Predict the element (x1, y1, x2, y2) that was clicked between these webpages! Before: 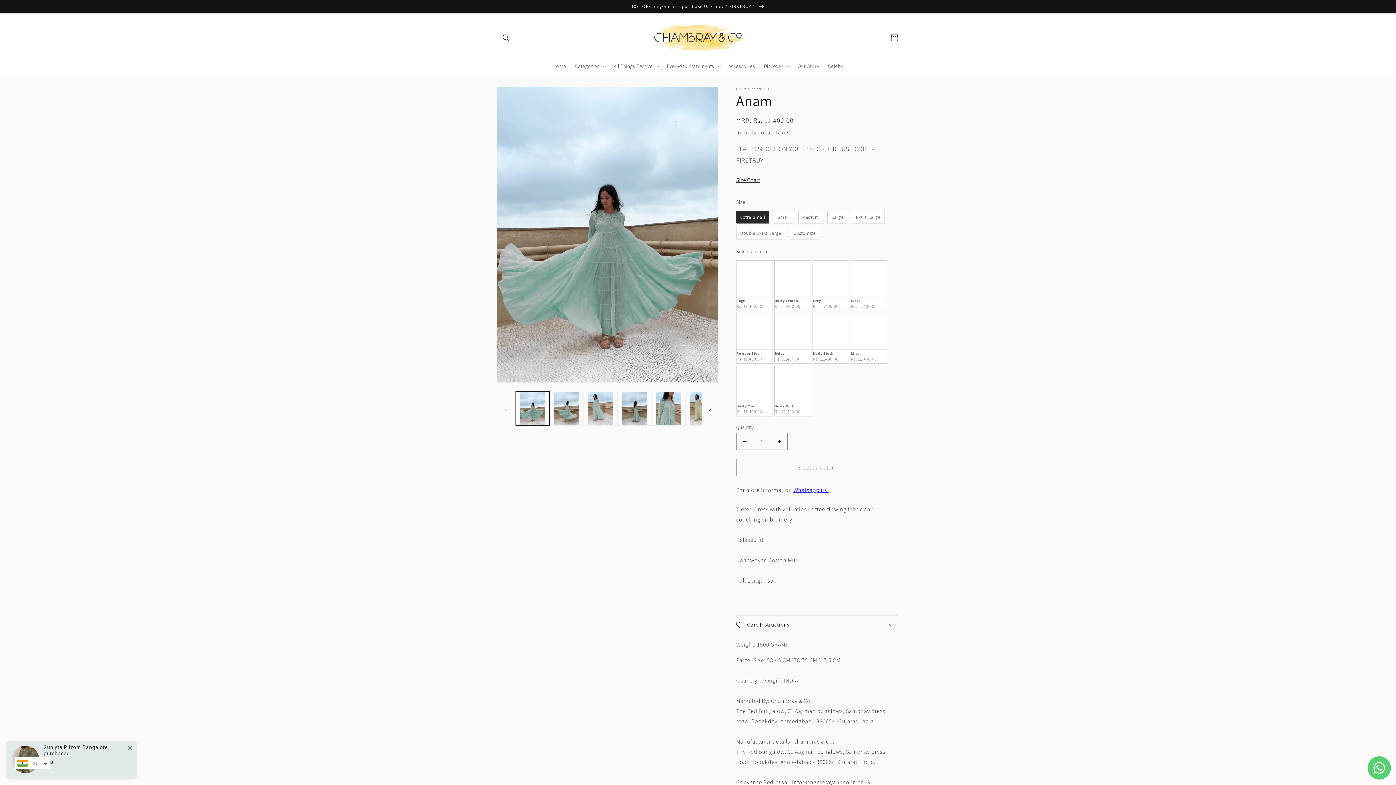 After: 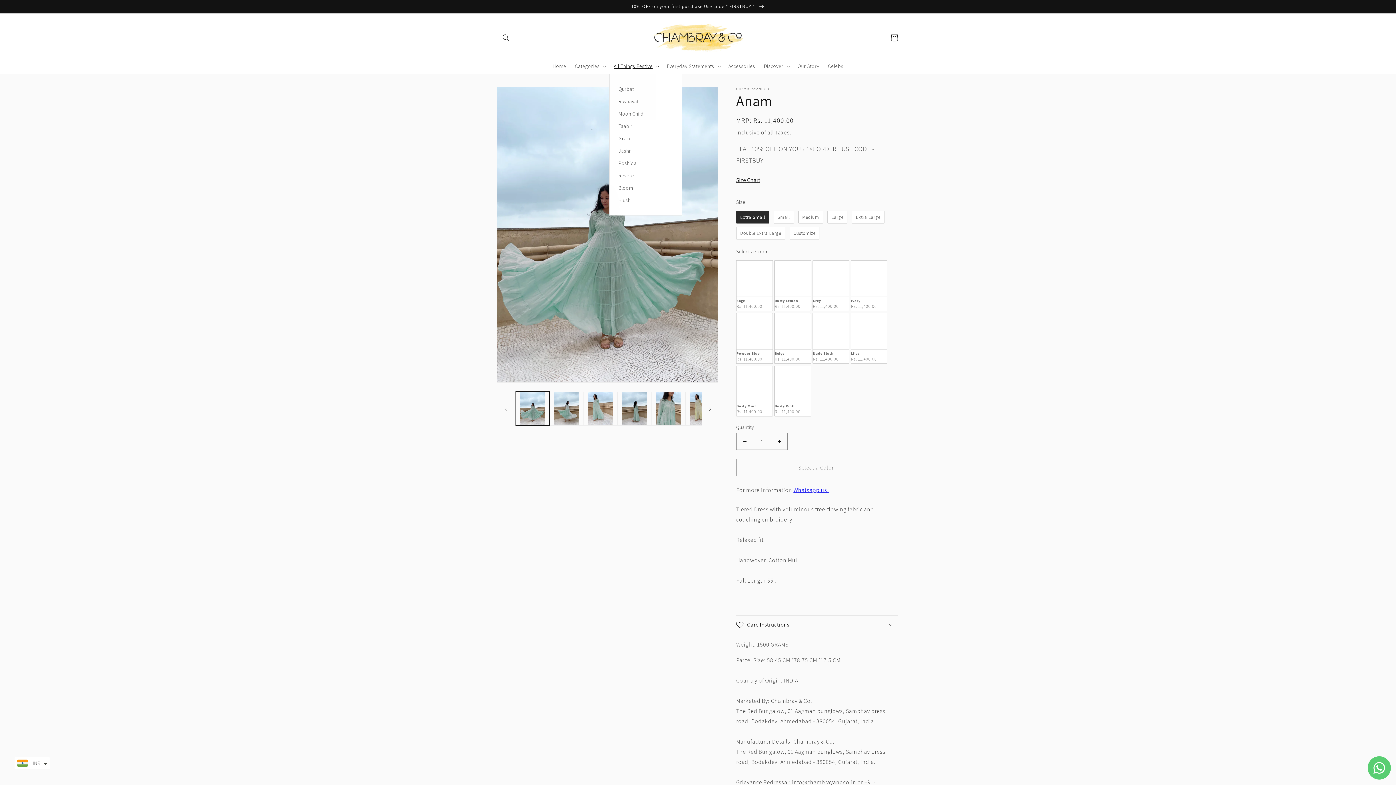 Action: bbox: (609, 58, 662, 73) label: All Things Festive